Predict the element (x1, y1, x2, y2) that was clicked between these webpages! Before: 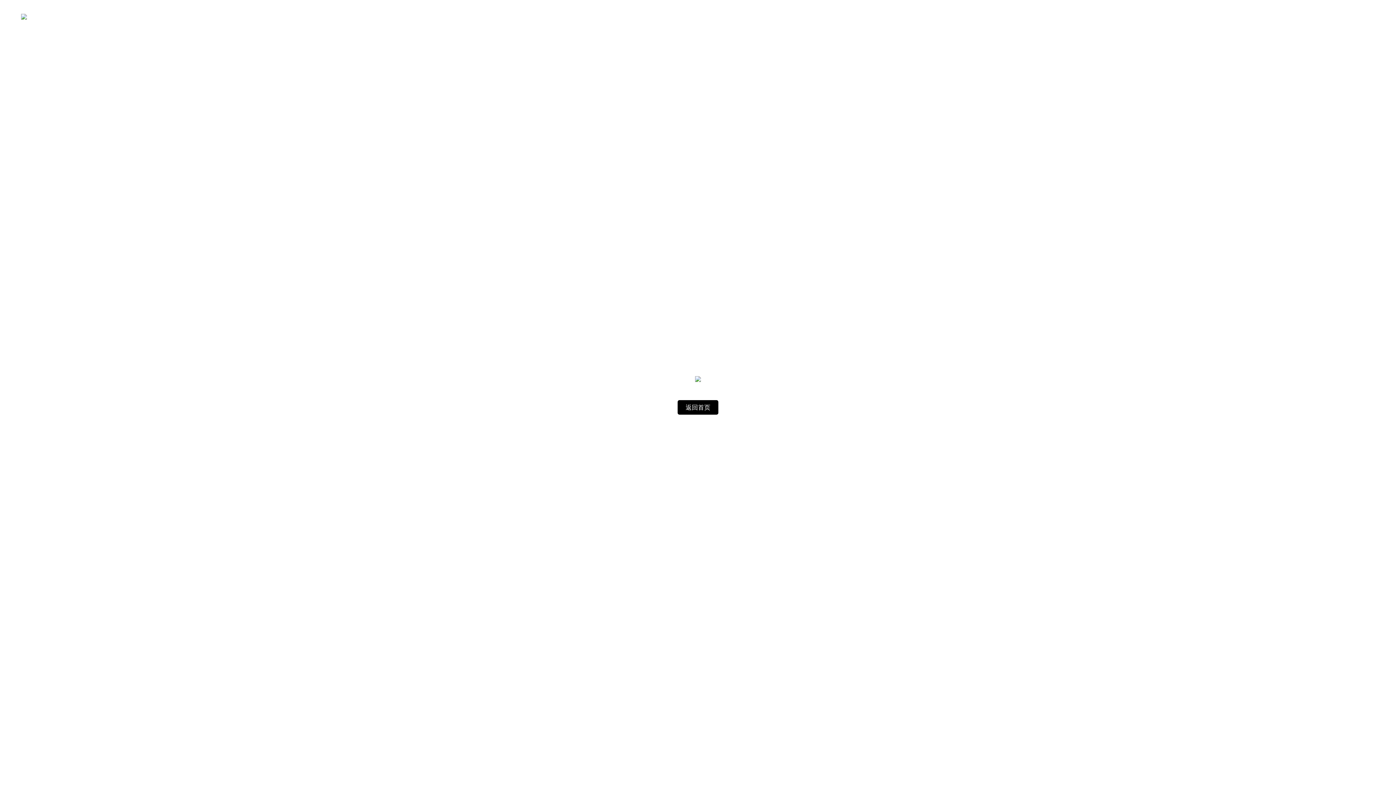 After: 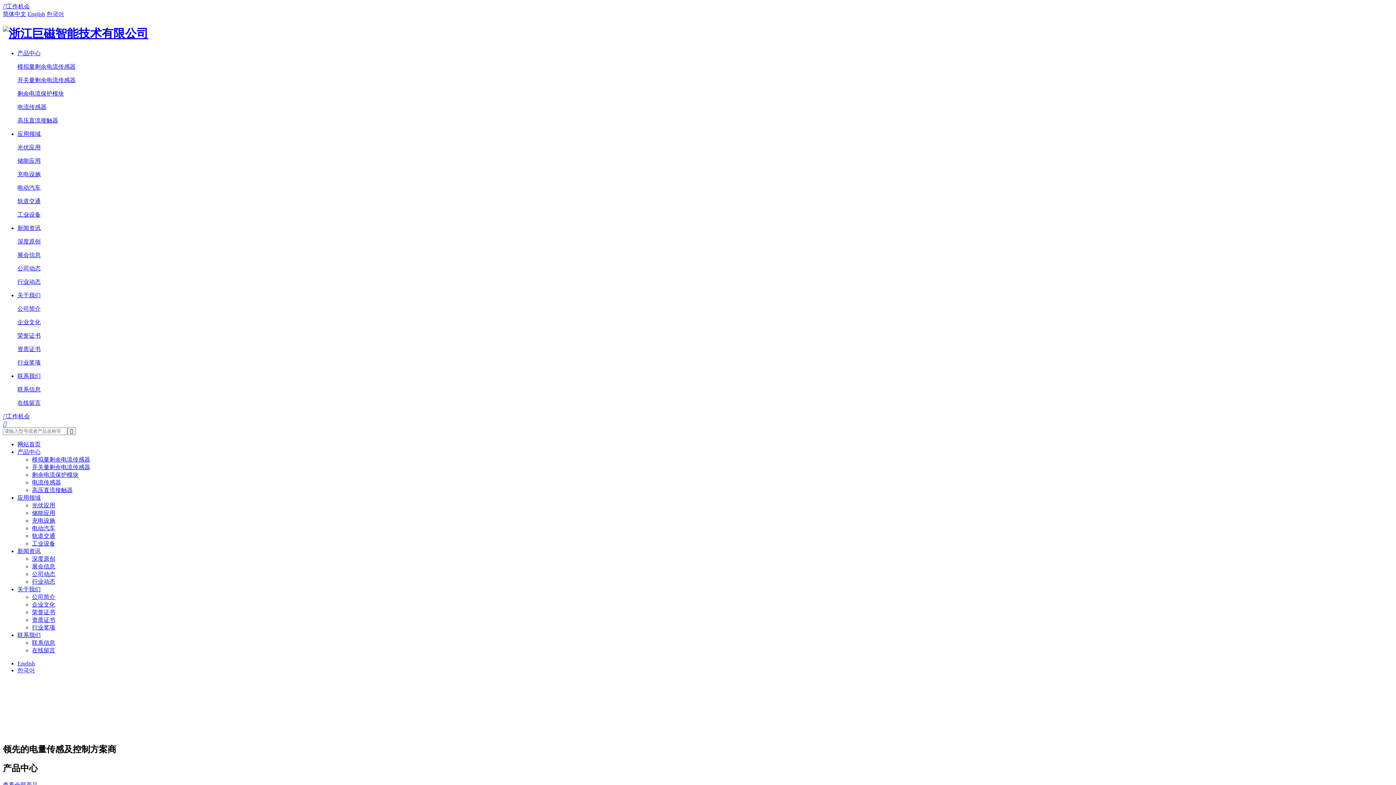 Action: label: 返回首页 bbox: (677, 400, 718, 414)